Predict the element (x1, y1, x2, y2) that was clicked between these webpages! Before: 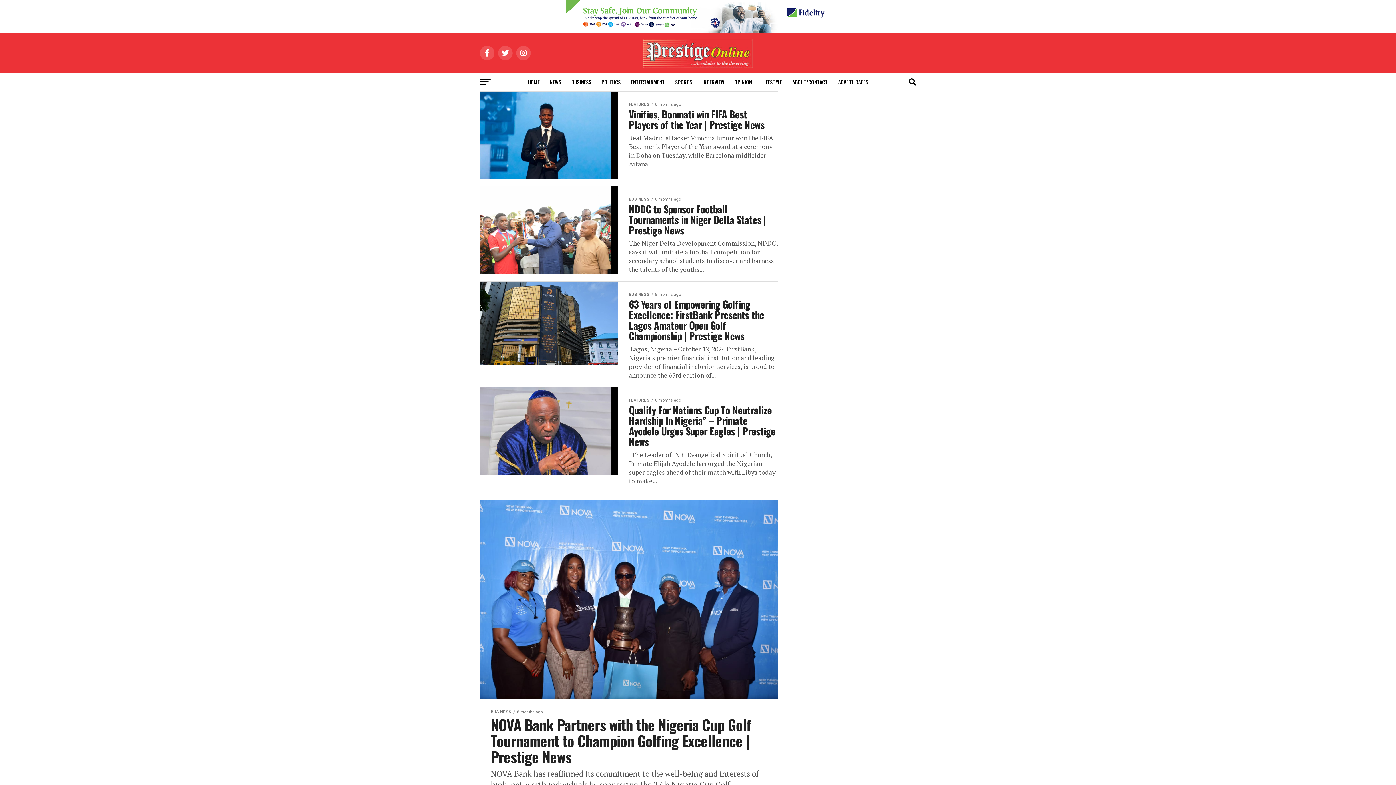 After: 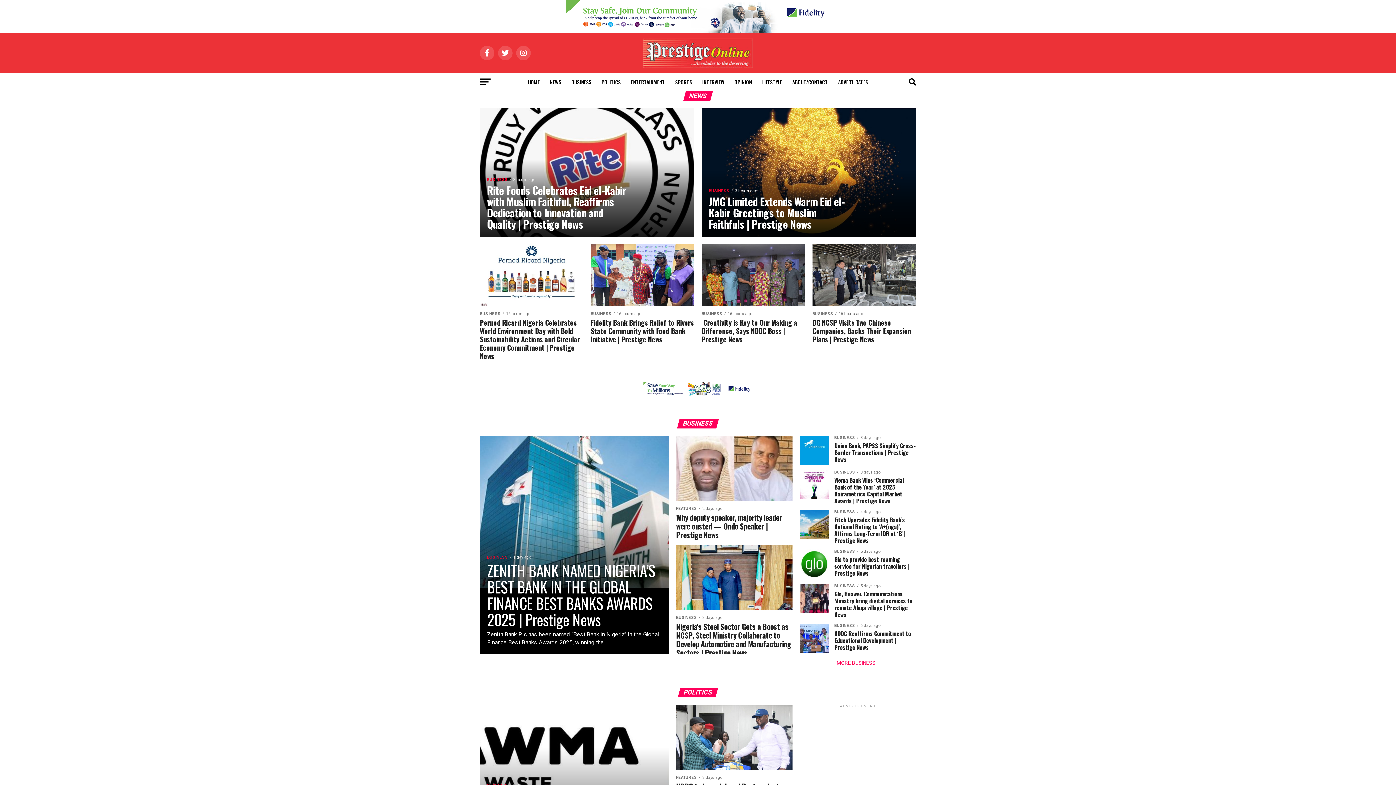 Action: bbox: (643, 62, 752, 69)